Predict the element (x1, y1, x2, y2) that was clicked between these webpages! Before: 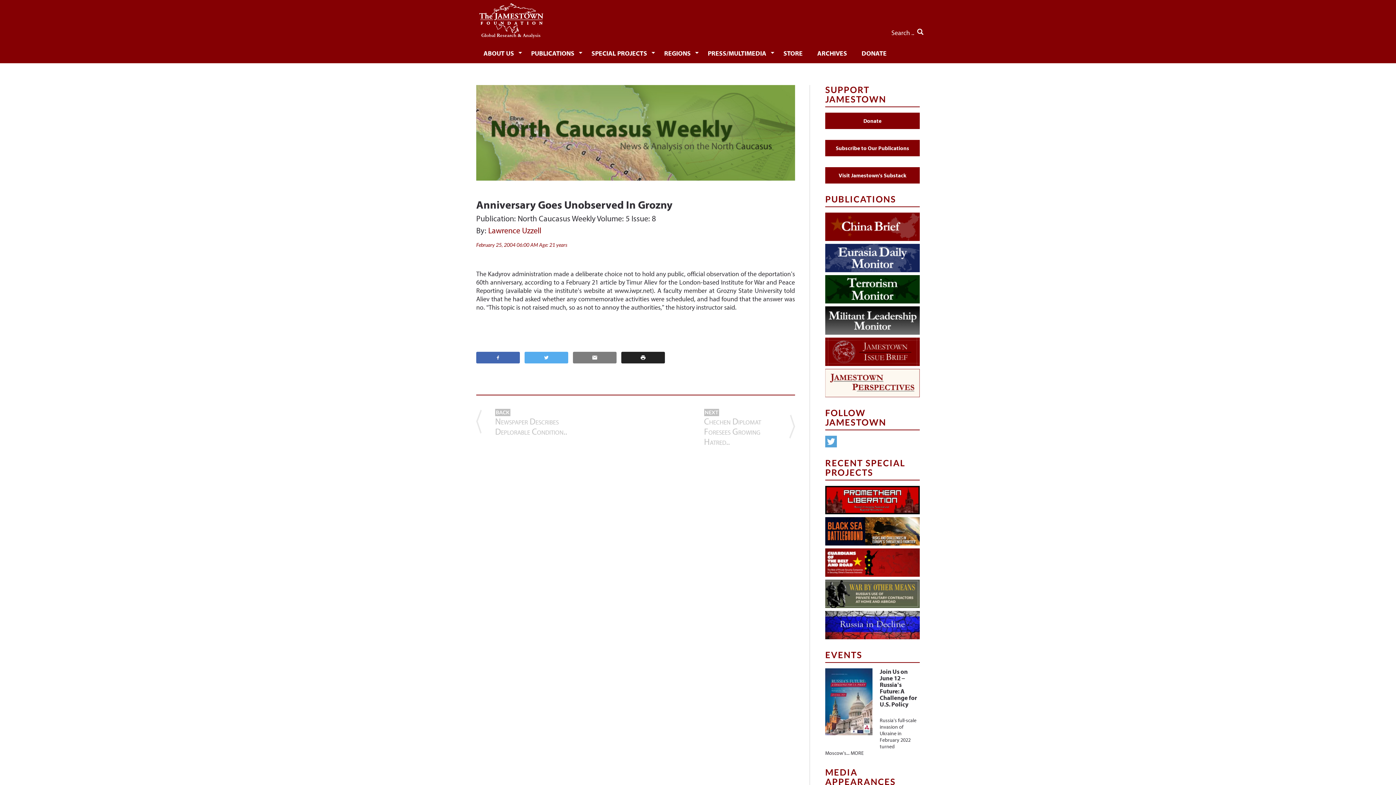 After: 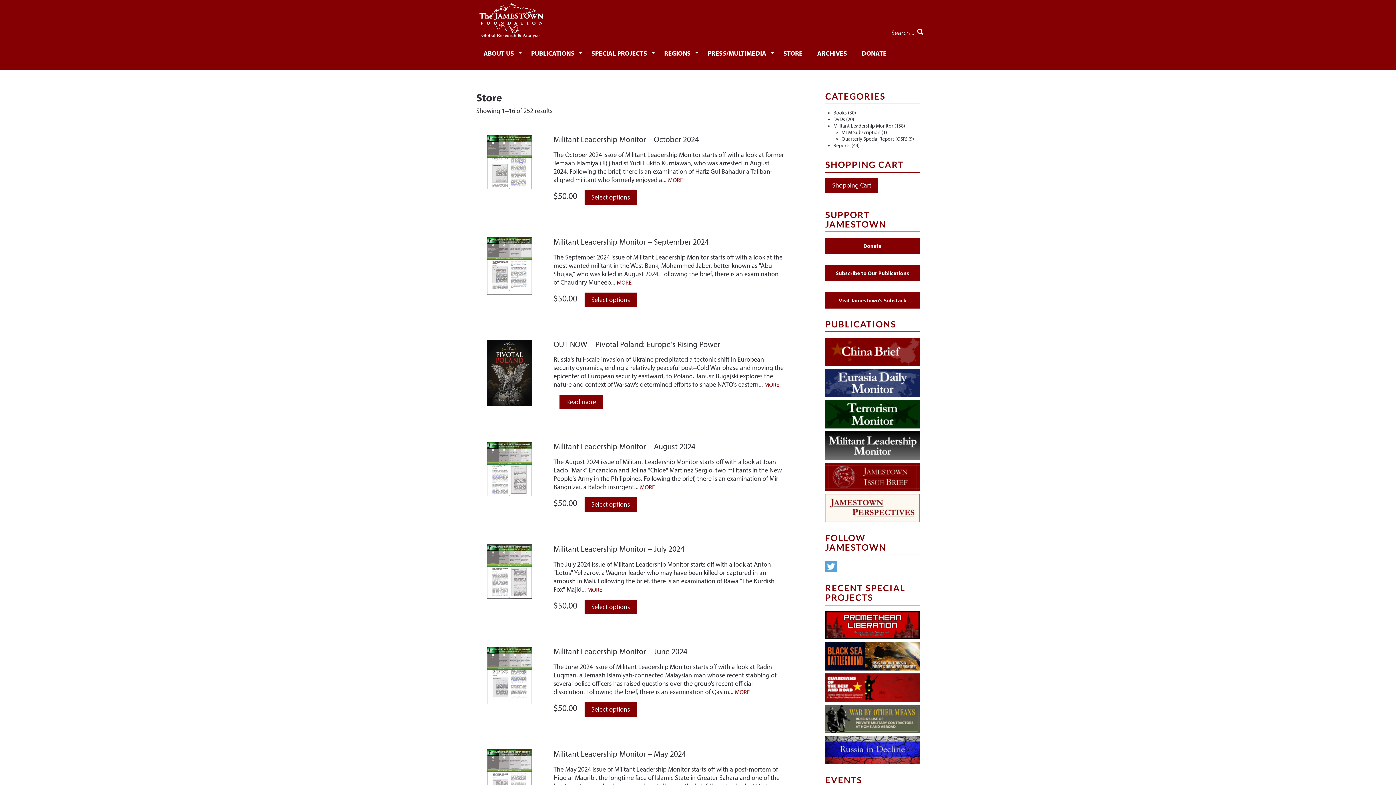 Action: bbox: (776, 42, 810, 63) label: STORE